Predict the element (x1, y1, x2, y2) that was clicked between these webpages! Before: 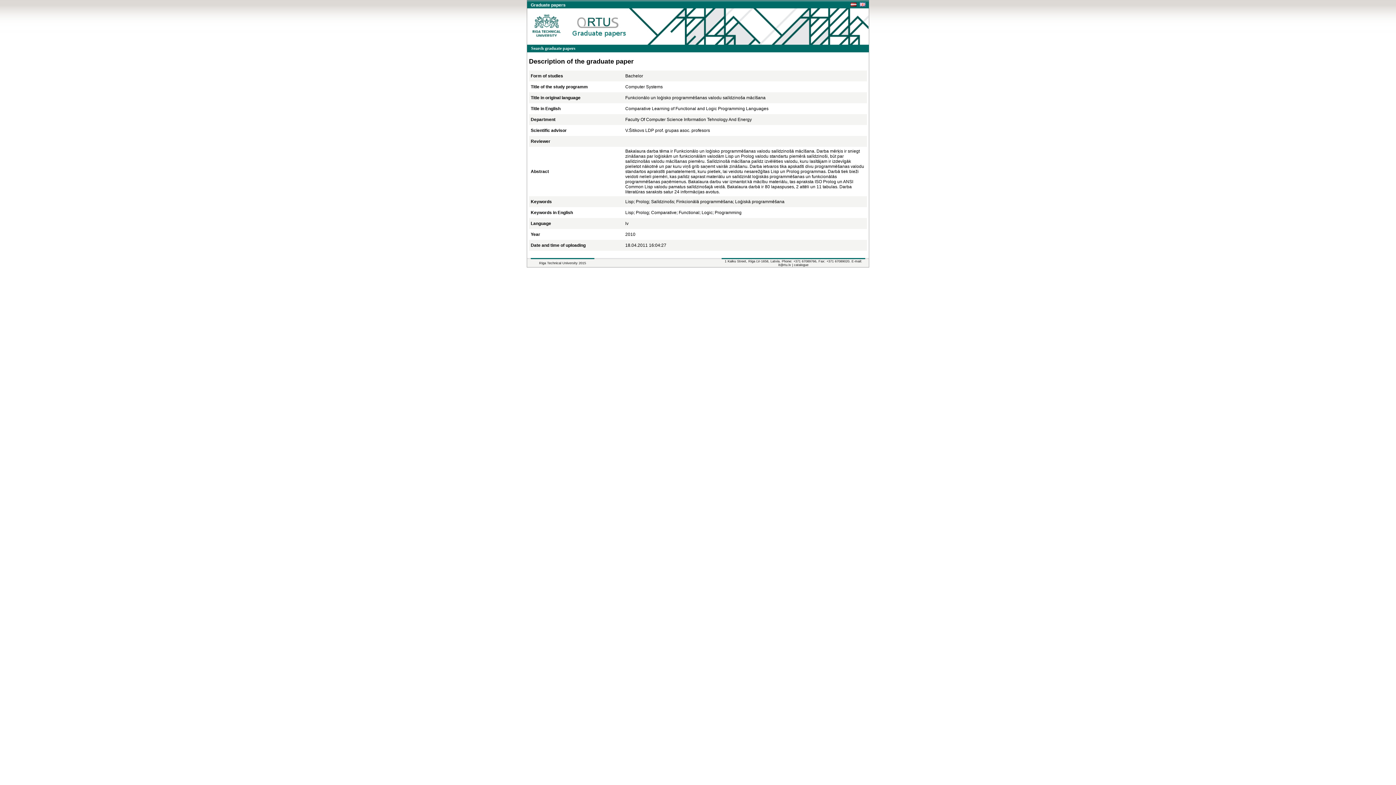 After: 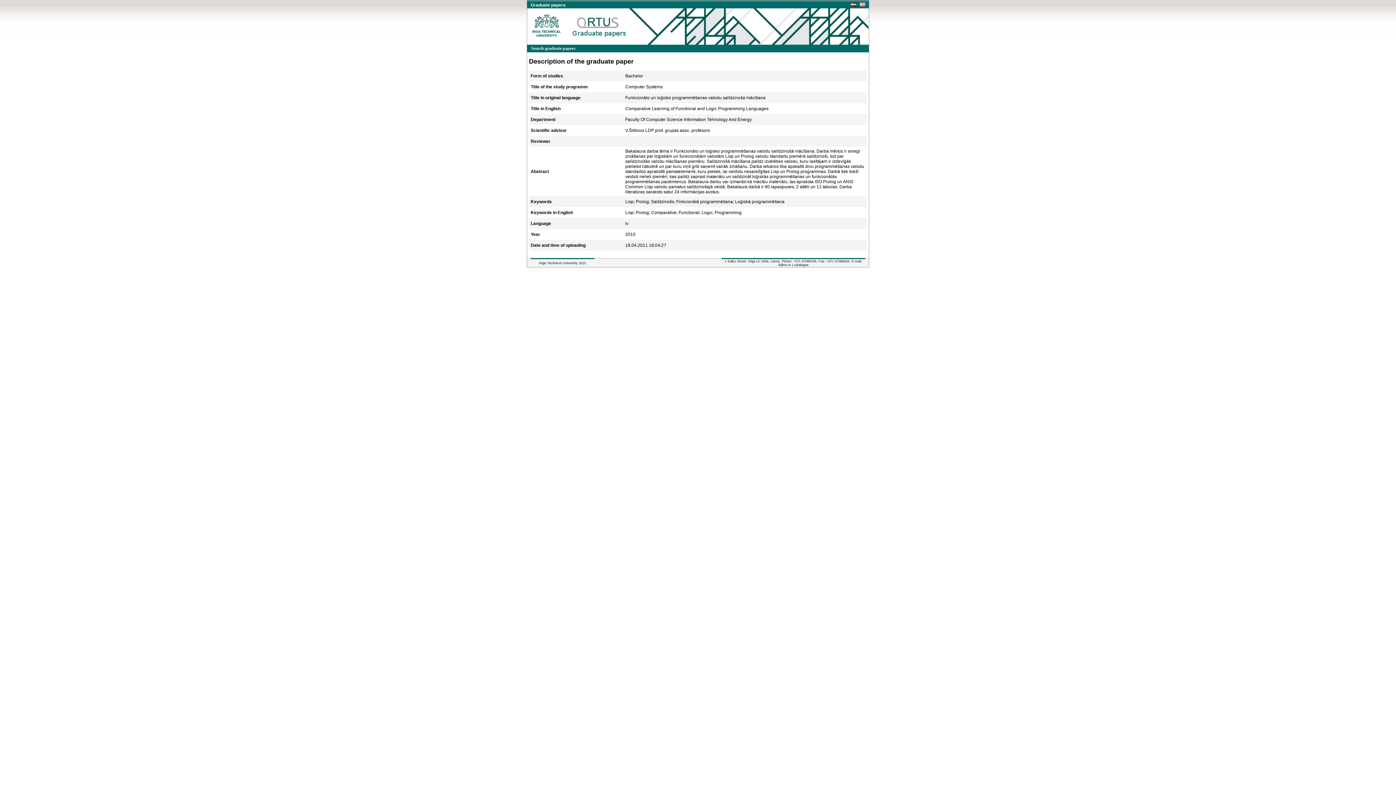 Action: bbox: (860, 2, 865, 7)